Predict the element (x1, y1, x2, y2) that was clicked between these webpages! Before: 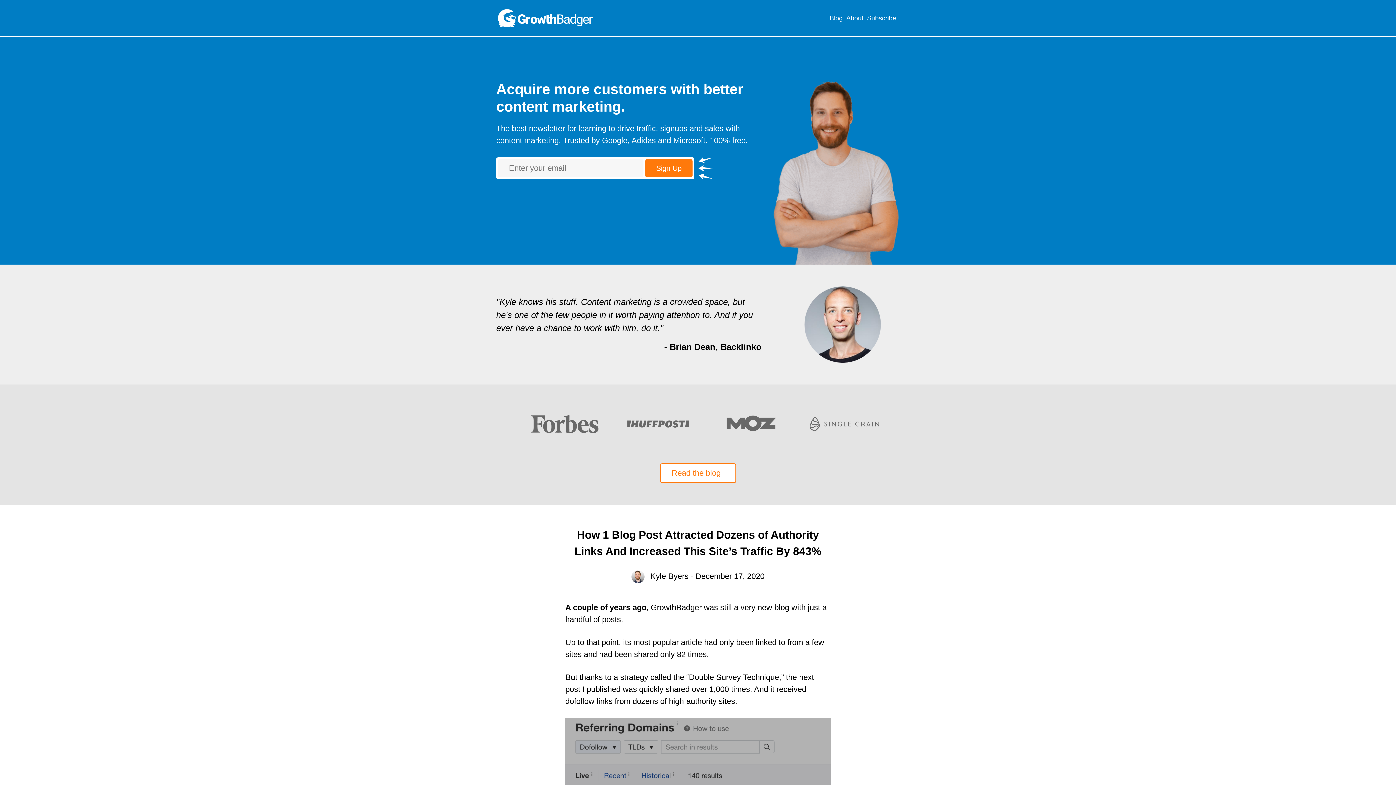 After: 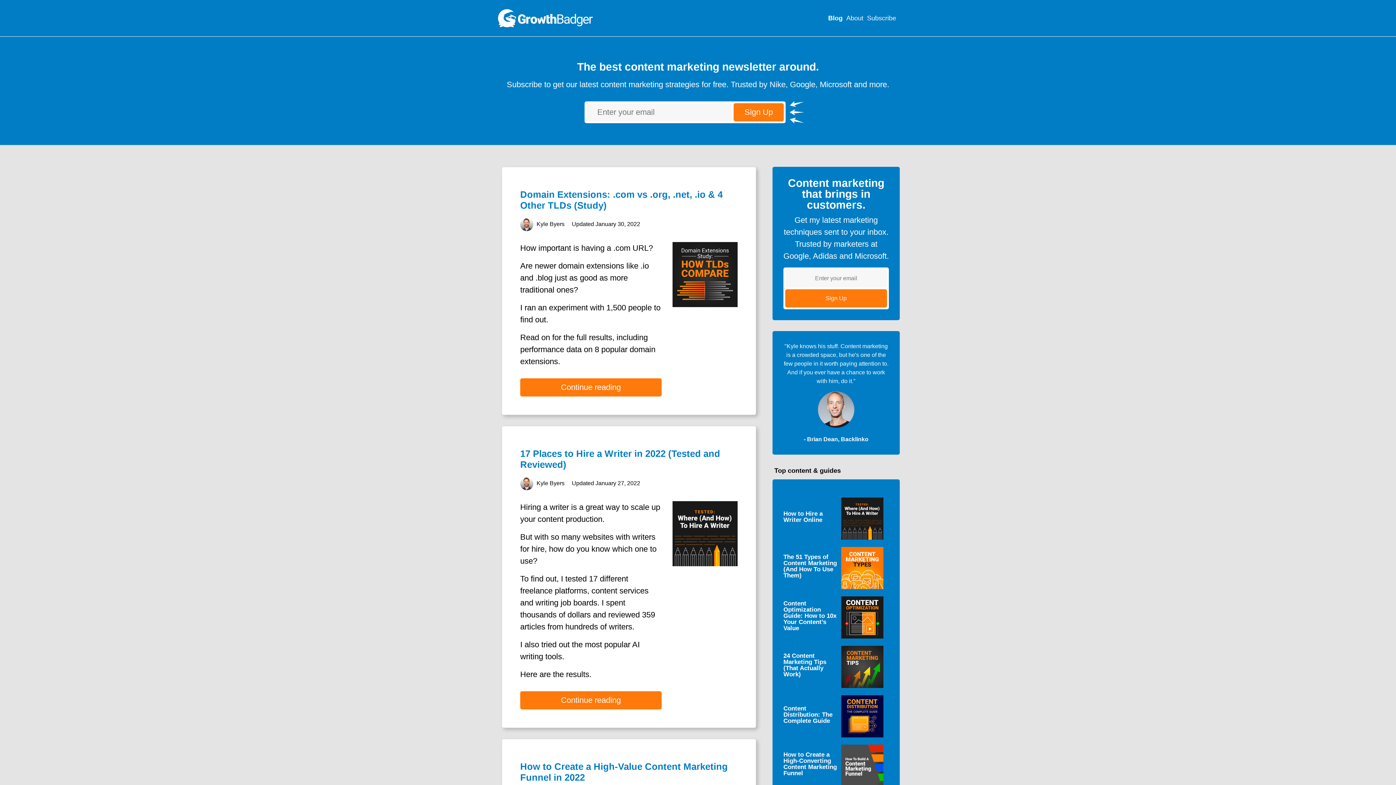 Action: bbox: (829, 13, 842, 23) label: Blog